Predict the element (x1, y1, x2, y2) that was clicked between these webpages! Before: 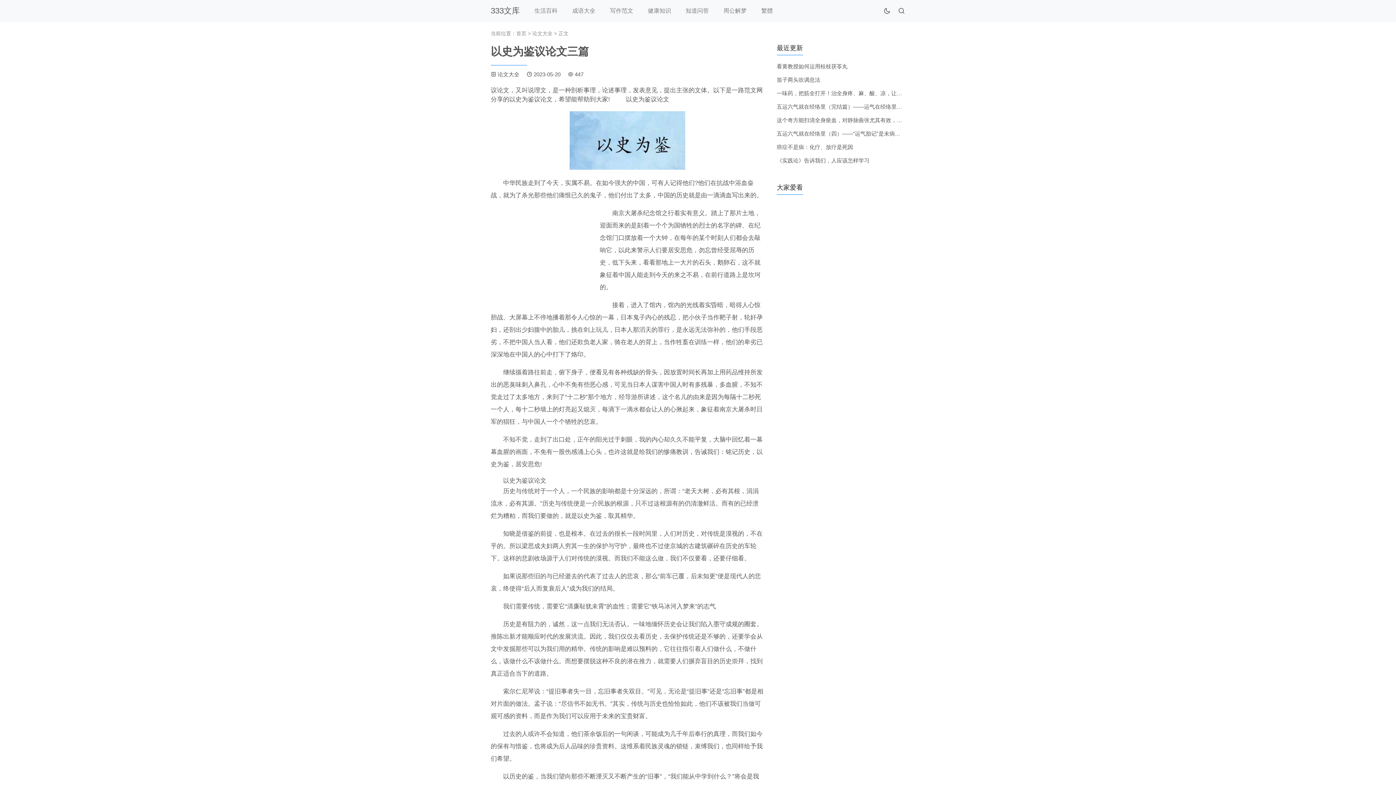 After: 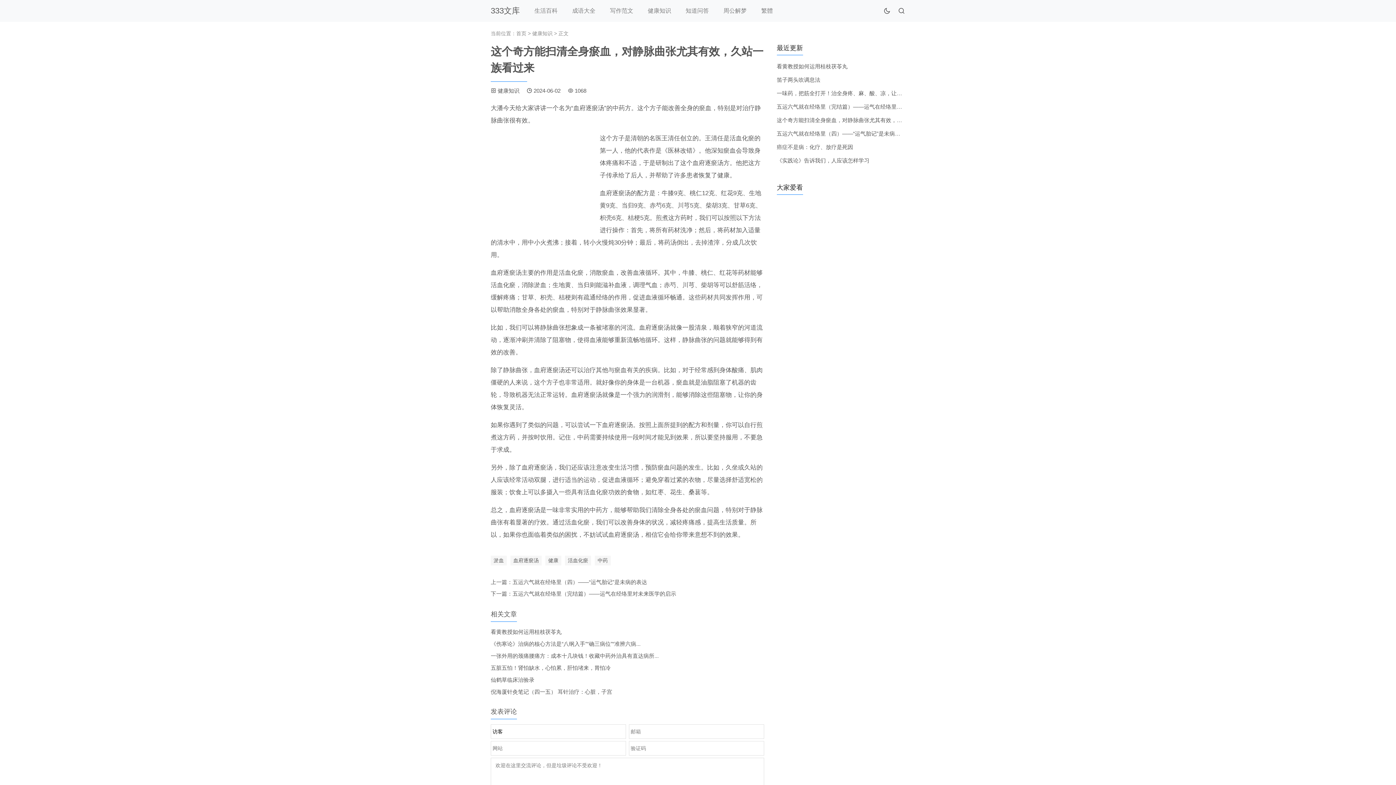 Action: bbox: (776, 117, 935, 123) label: 这个奇方能扫清全身瘀血，对静脉曲张尤其有效，久站一族看过来